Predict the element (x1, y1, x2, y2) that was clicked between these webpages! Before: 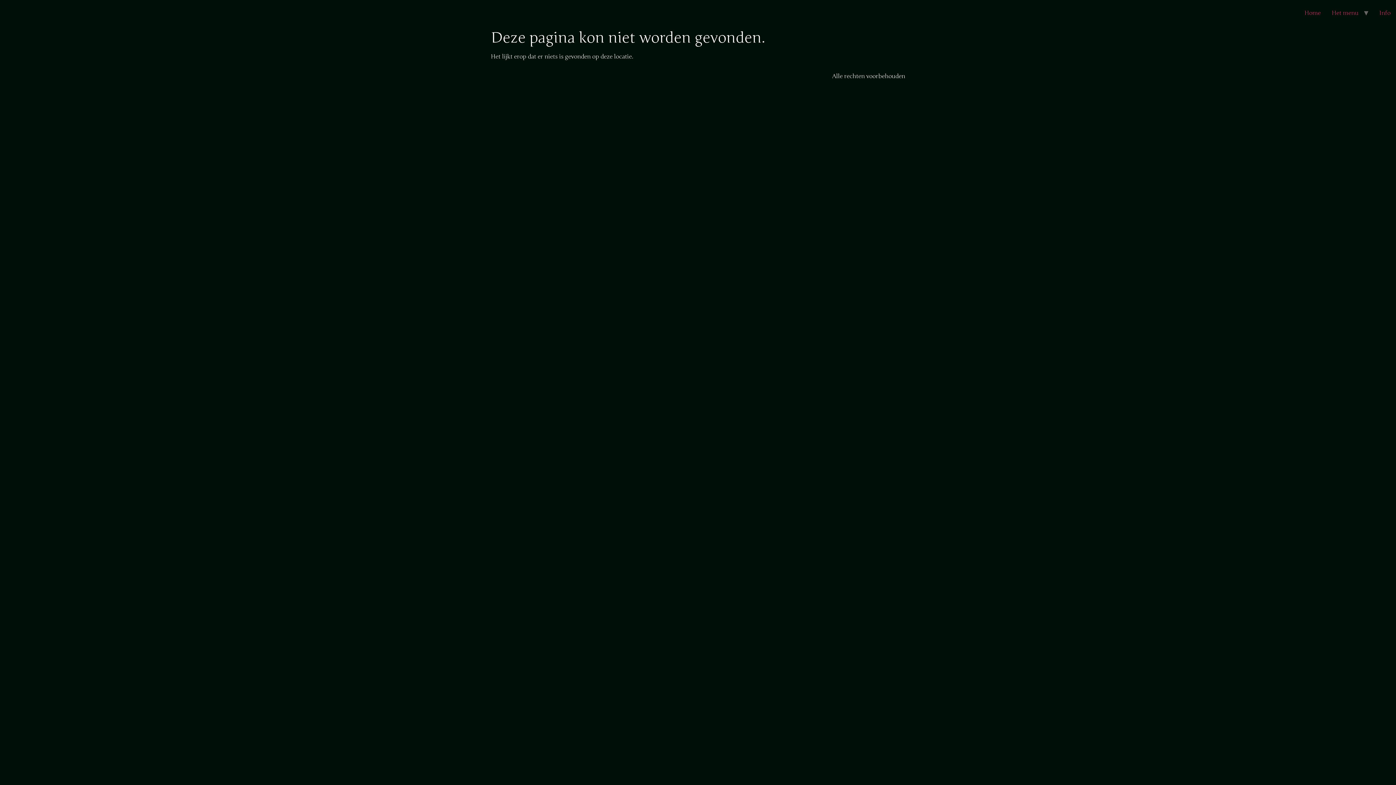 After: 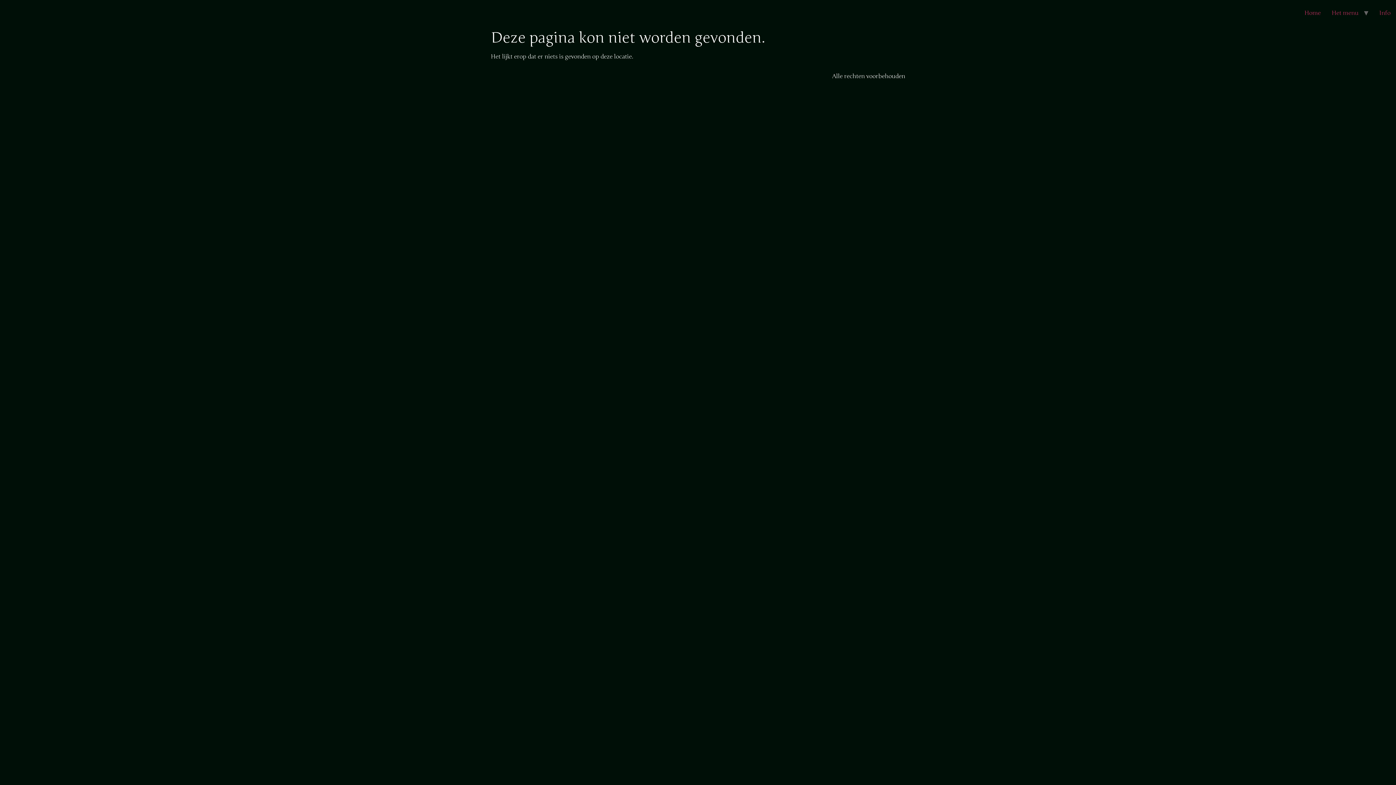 Action: label: Info bbox: (1374, 5, 1396, 20)